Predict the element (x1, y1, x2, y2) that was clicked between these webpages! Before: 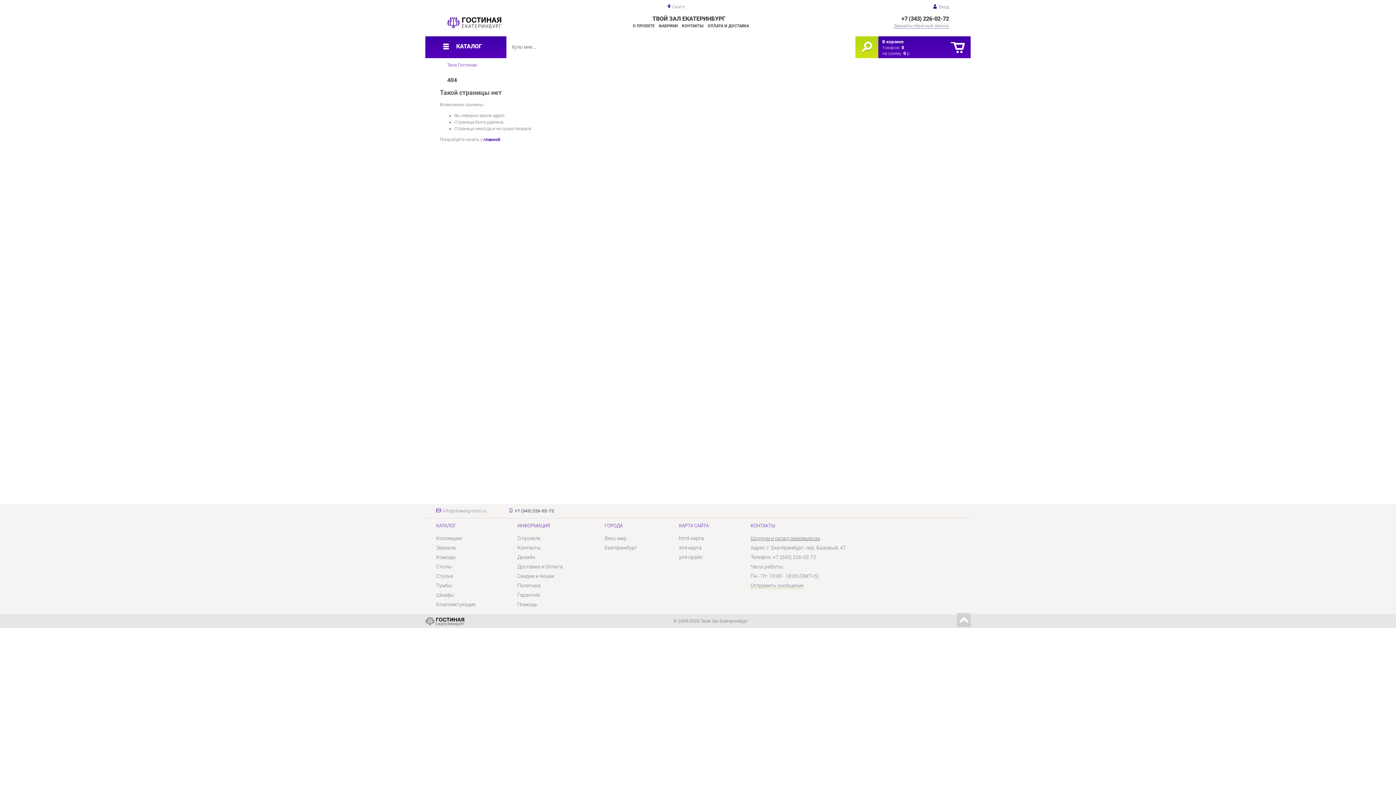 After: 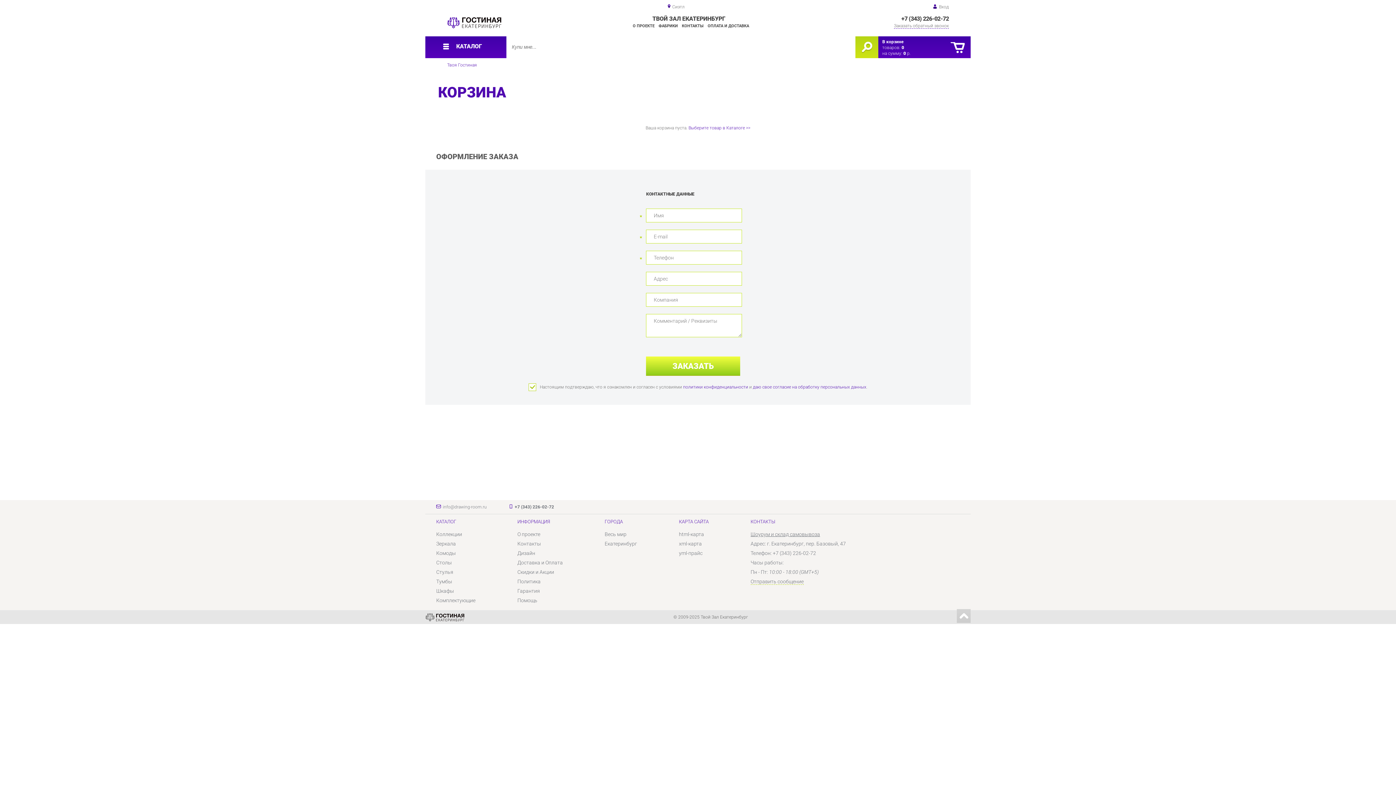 Action: bbox: (950, 42, 965, 53)